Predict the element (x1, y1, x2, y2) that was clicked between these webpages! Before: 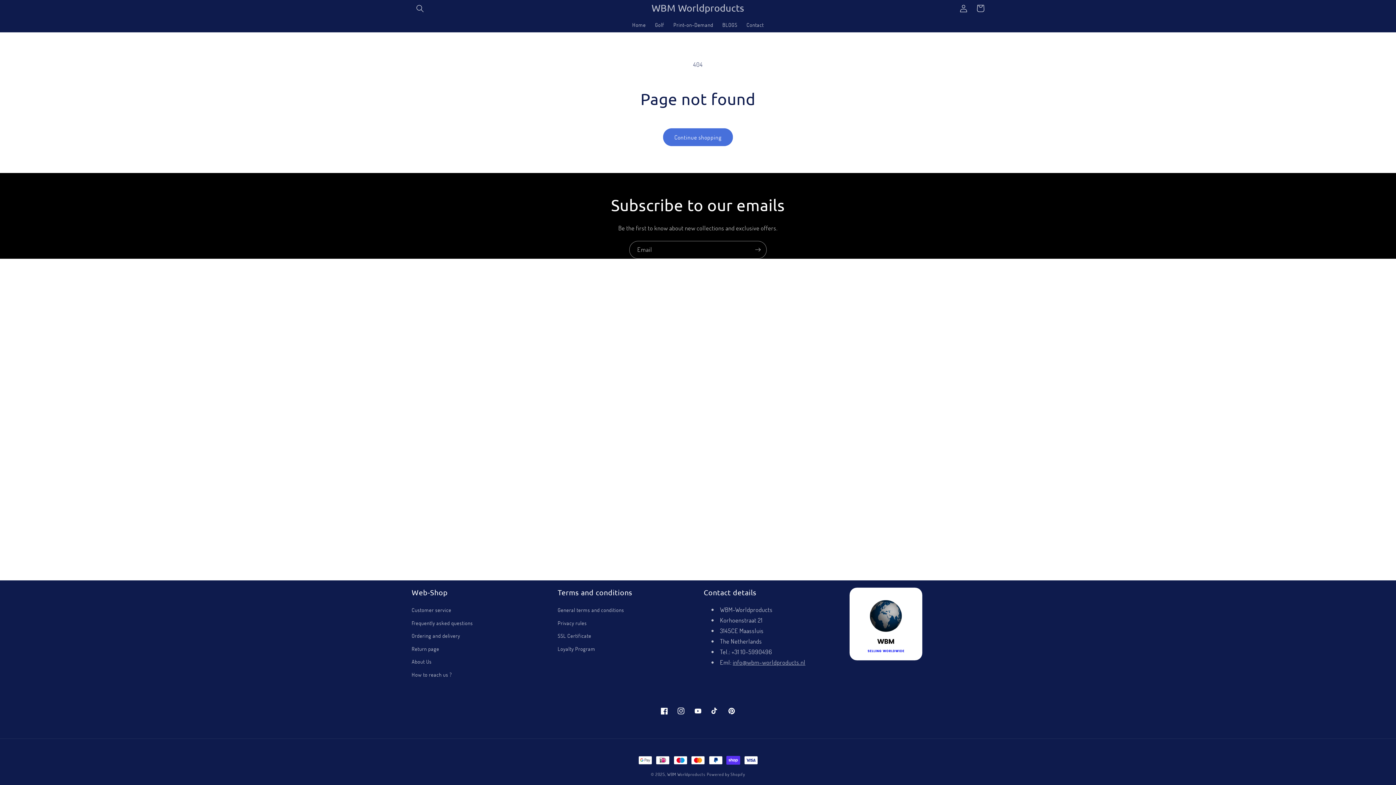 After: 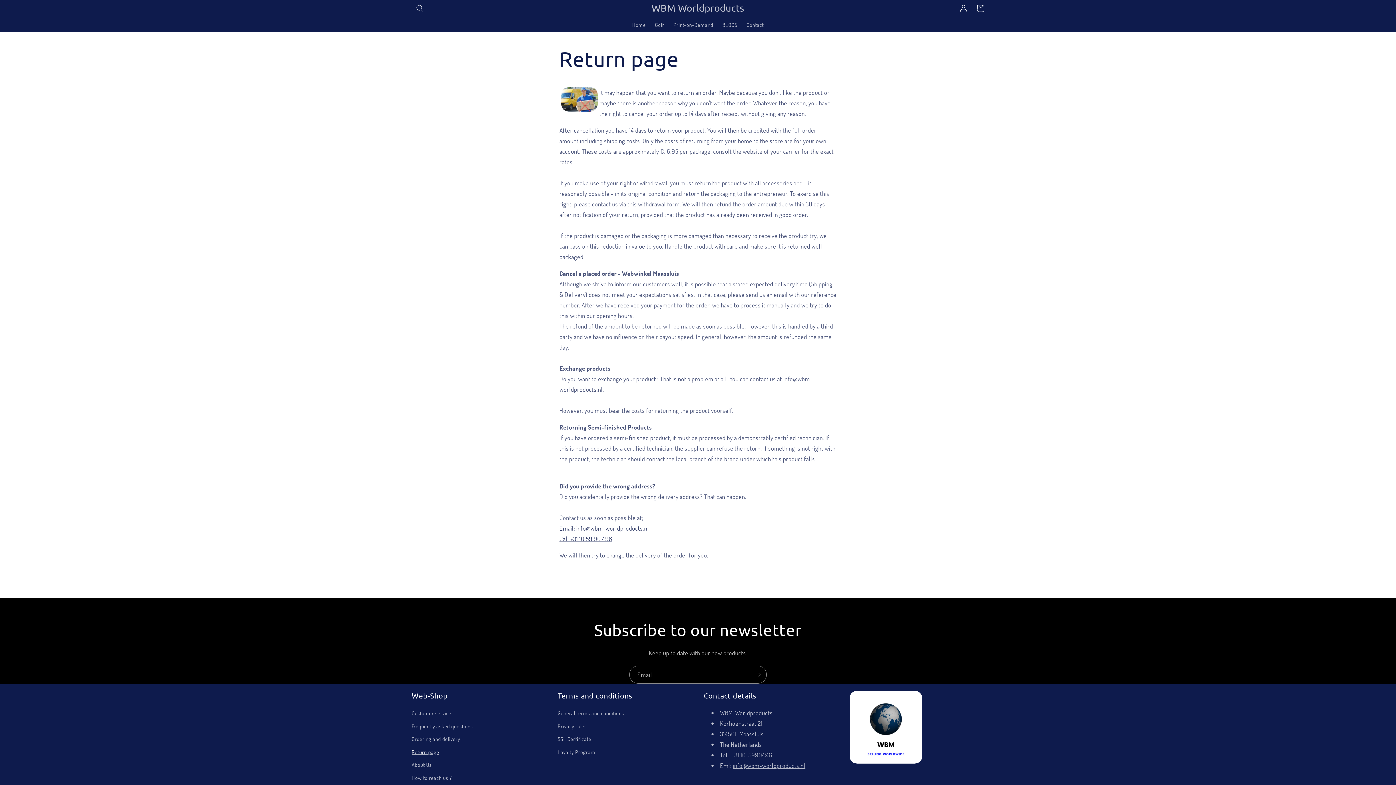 Action: label: Return page bbox: (411, 642, 439, 655)